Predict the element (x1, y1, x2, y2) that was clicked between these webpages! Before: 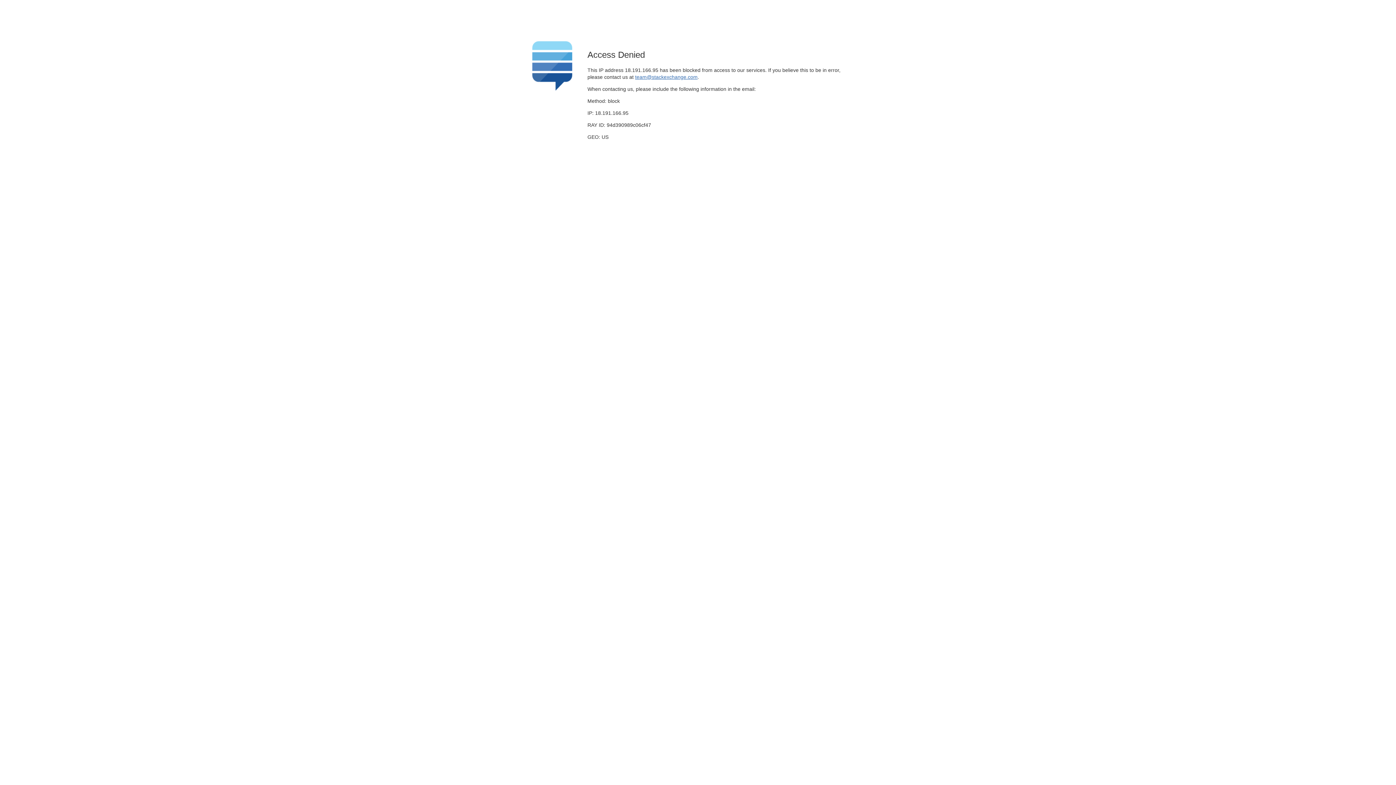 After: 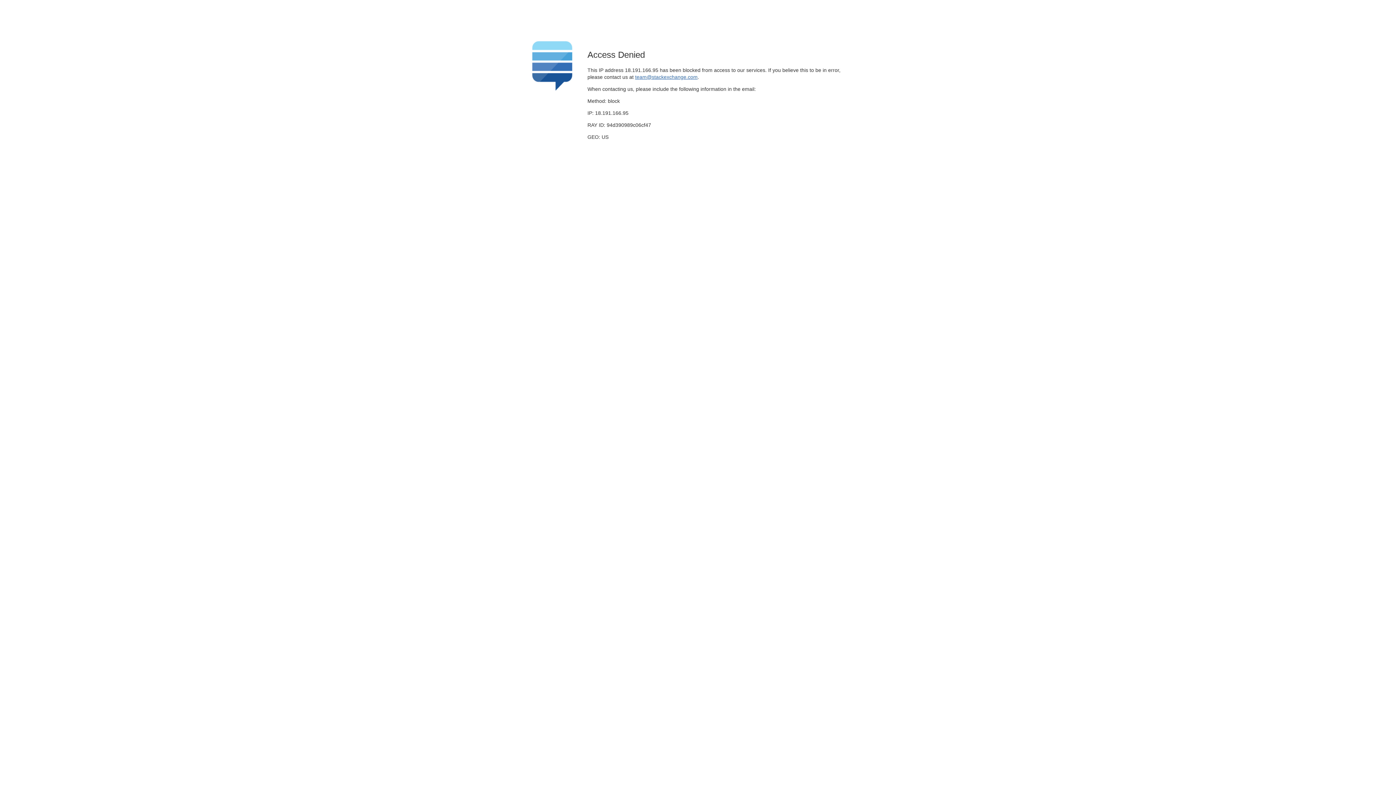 Action: label: team@stackexchange.com bbox: (635, 74, 697, 79)